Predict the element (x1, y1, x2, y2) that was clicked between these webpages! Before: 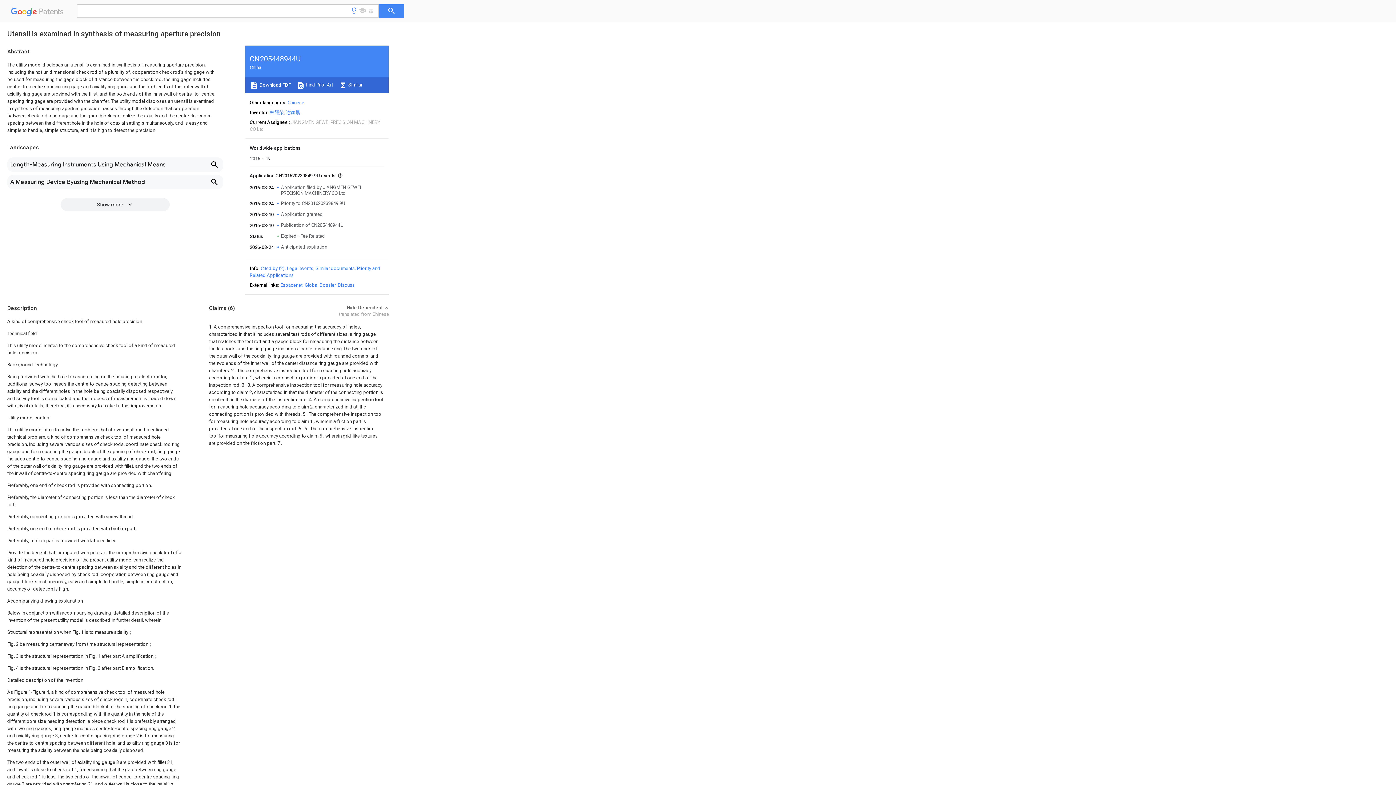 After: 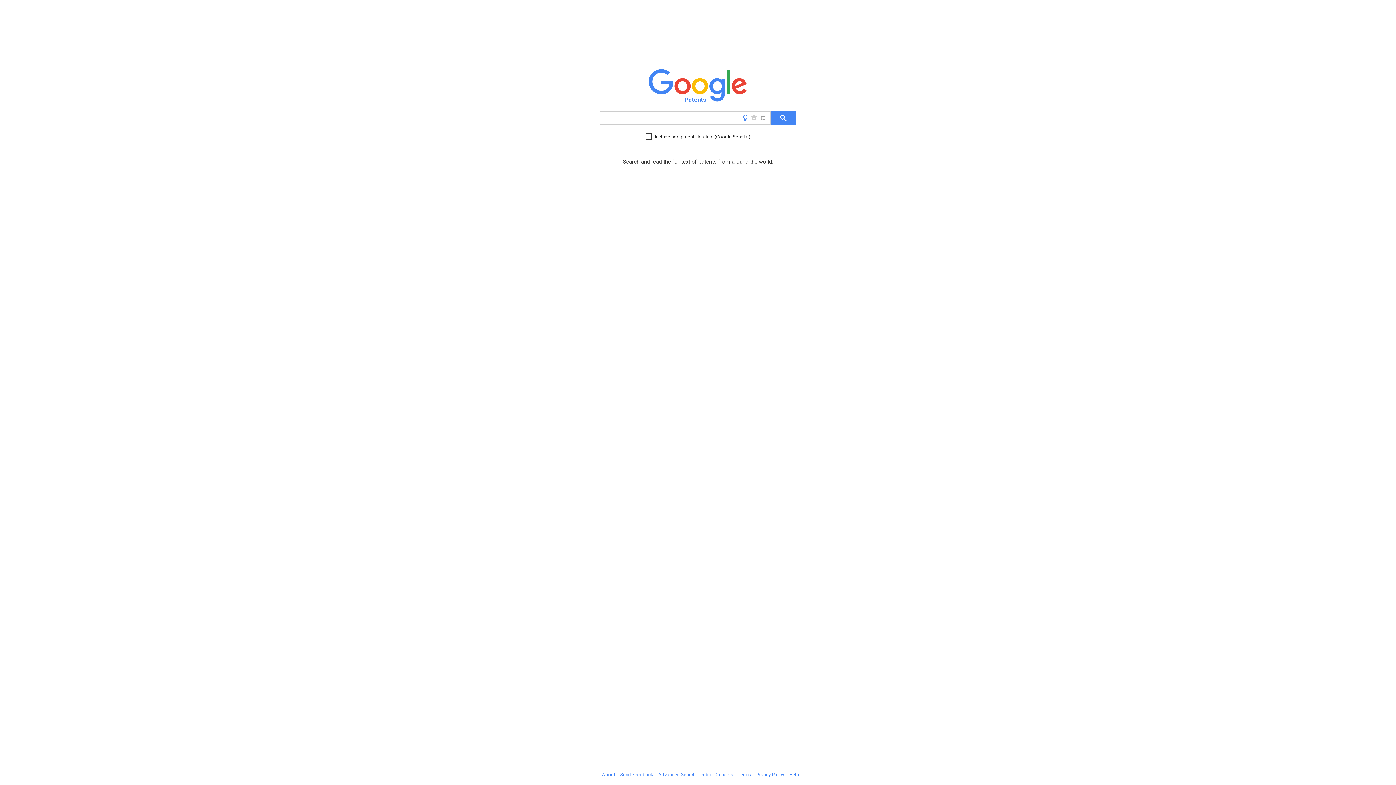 Action: label:   Patents bbox: (10, 9, 66, 18)